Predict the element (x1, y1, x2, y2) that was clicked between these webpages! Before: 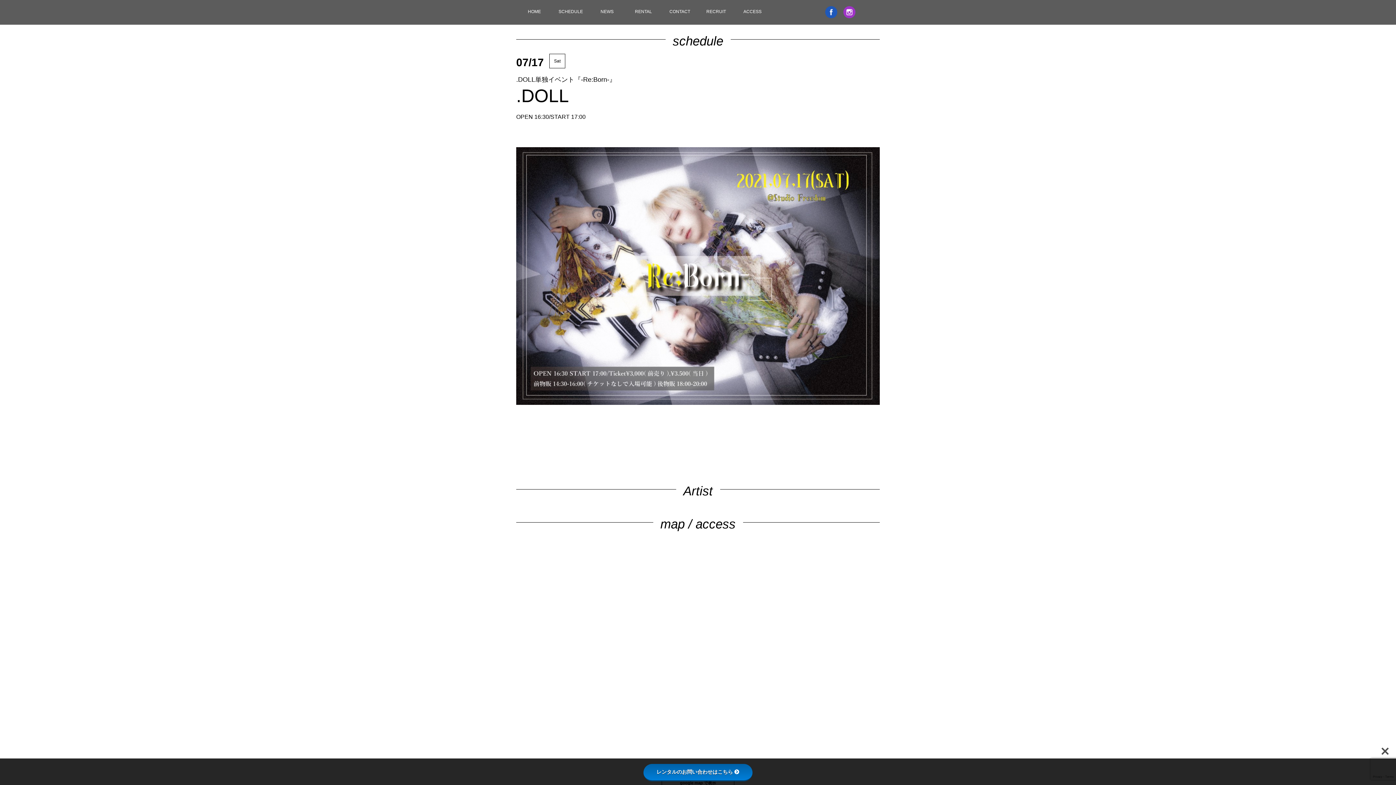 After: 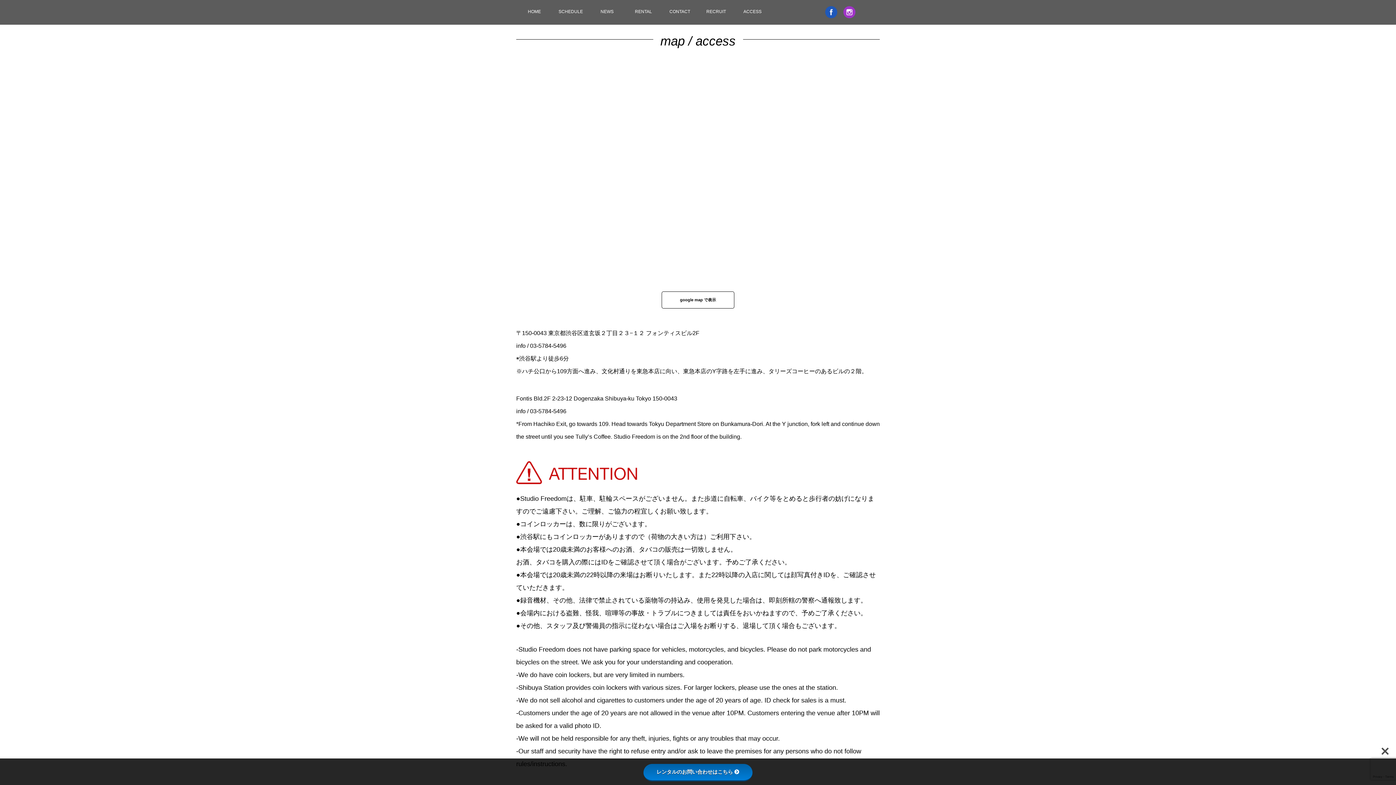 Action: label: ACCESS bbox: (734, 0, 770, 24)